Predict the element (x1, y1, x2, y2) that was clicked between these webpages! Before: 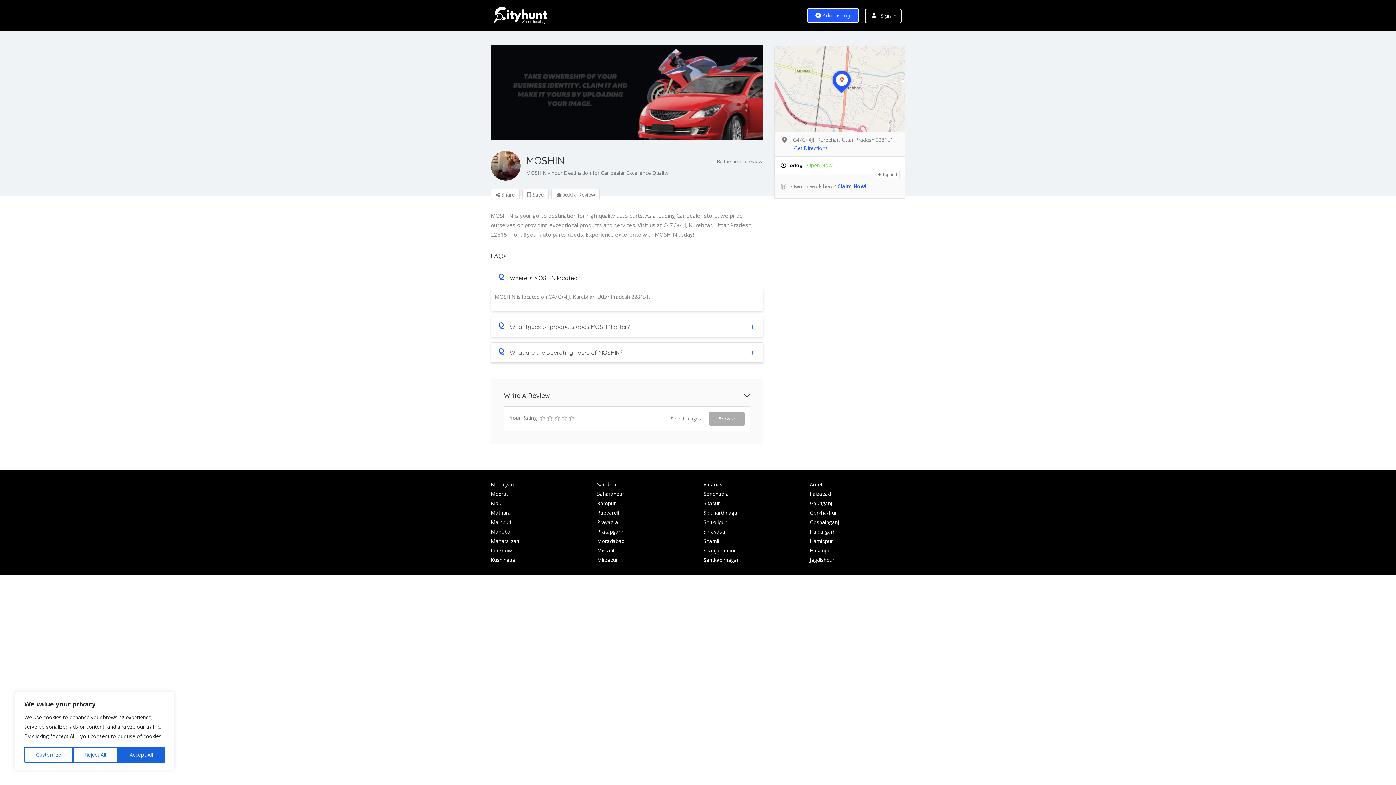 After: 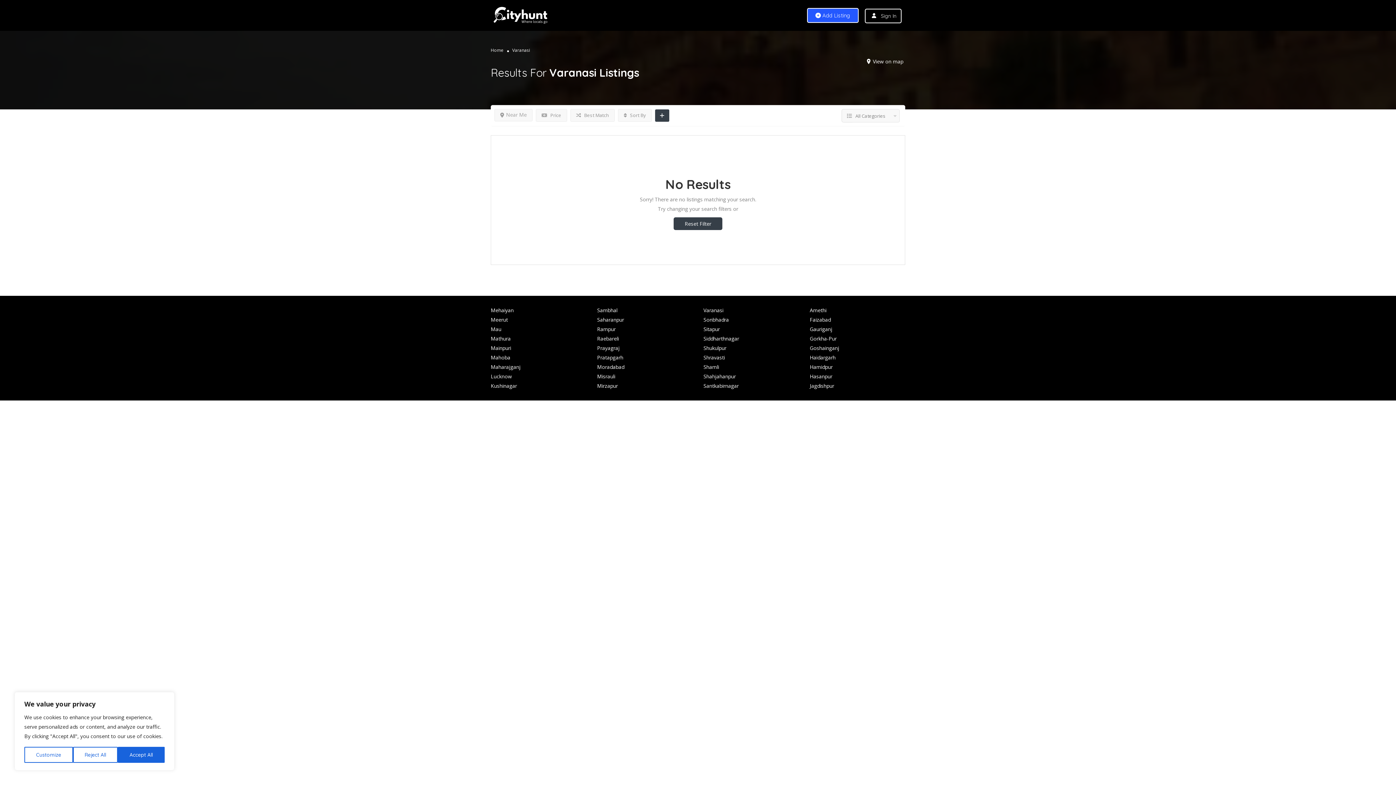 Action: bbox: (703, 481, 723, 487) label: Varanasi